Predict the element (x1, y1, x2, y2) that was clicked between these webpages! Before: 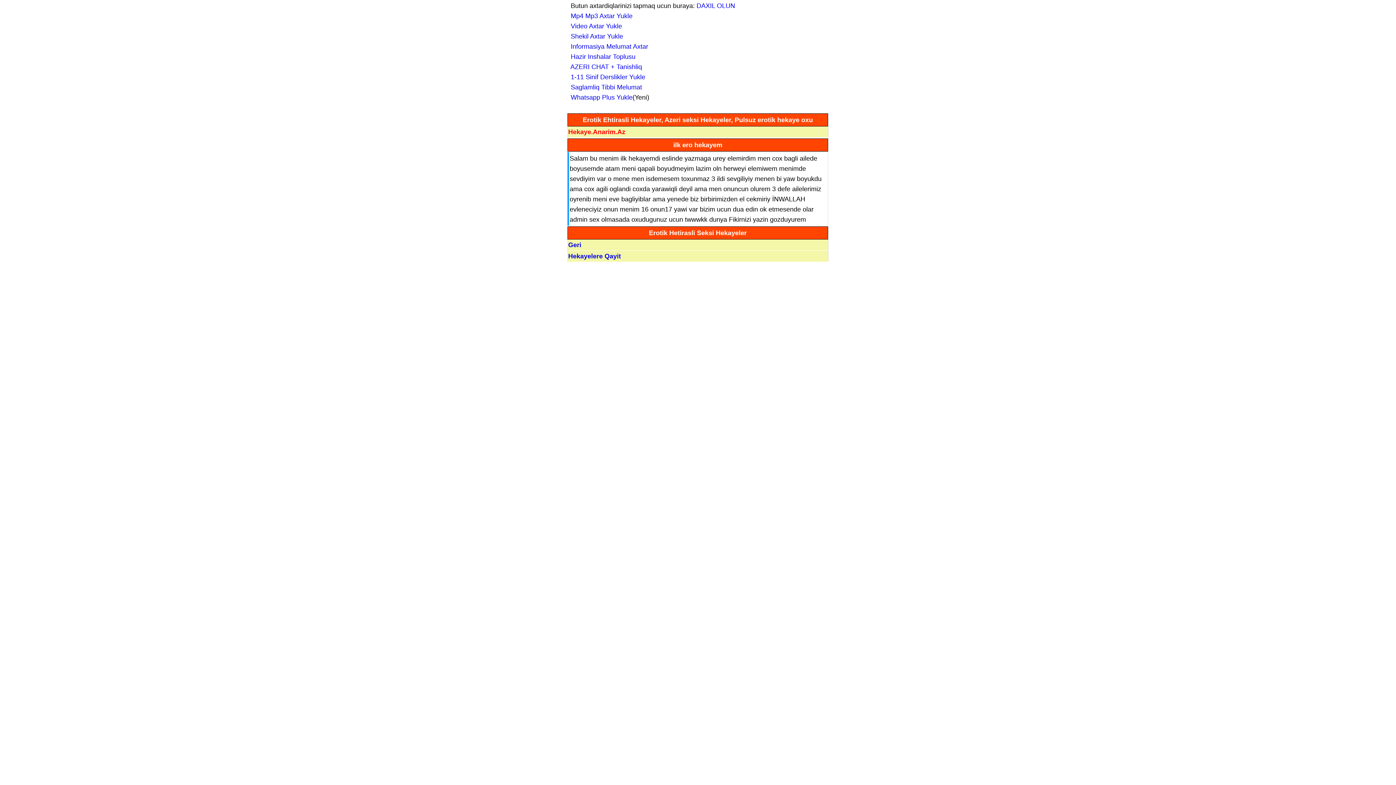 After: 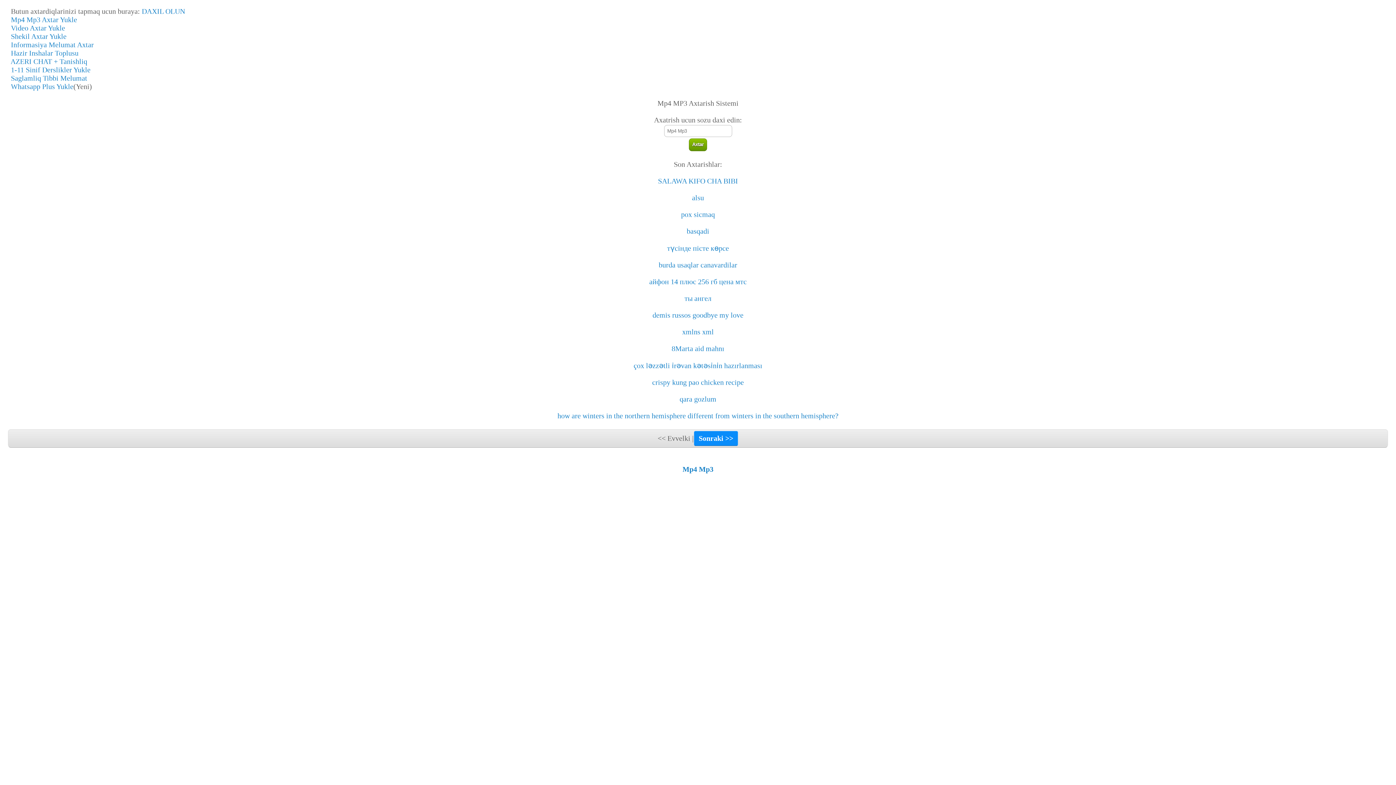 Action: label:   Mp4 Mp3 Axtar Yukle bbox: (567, 12, 632, 19)